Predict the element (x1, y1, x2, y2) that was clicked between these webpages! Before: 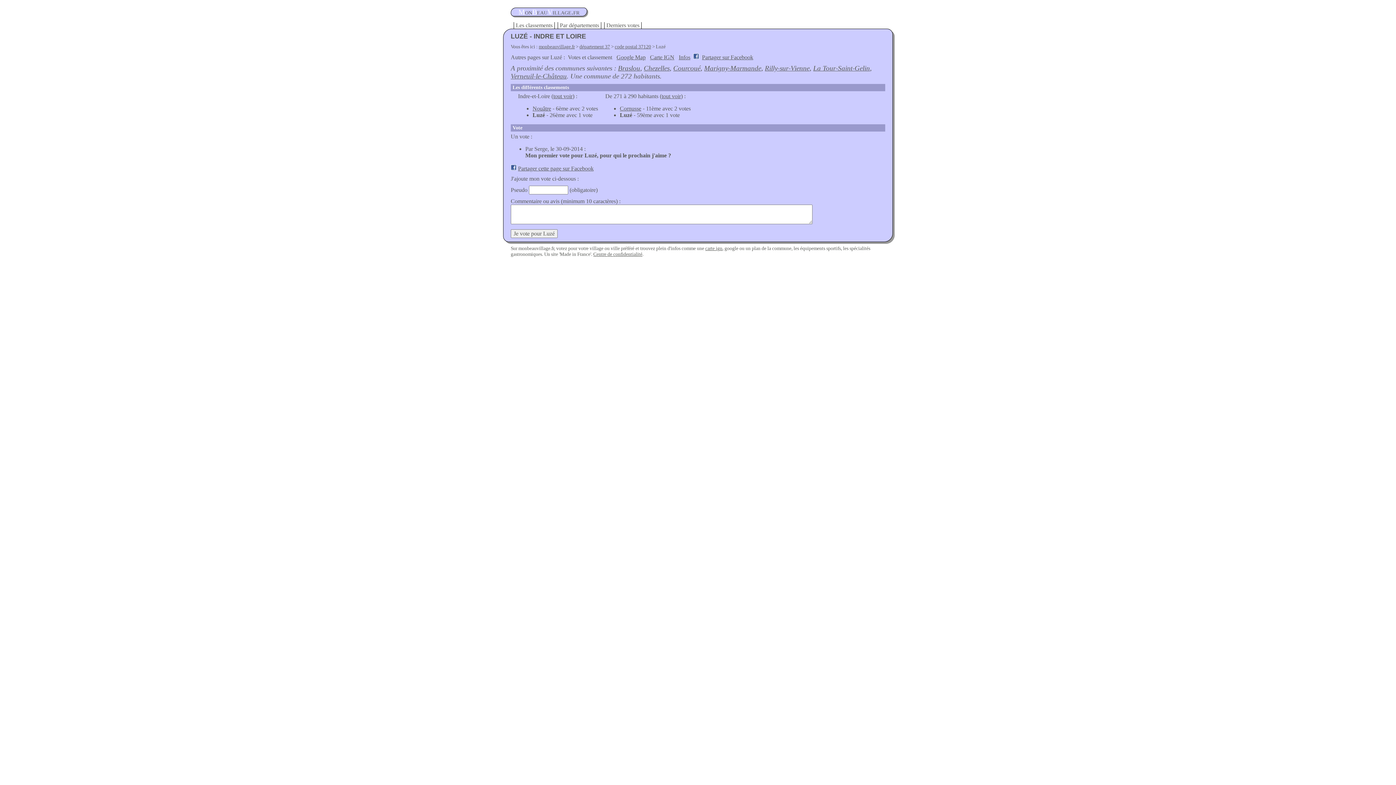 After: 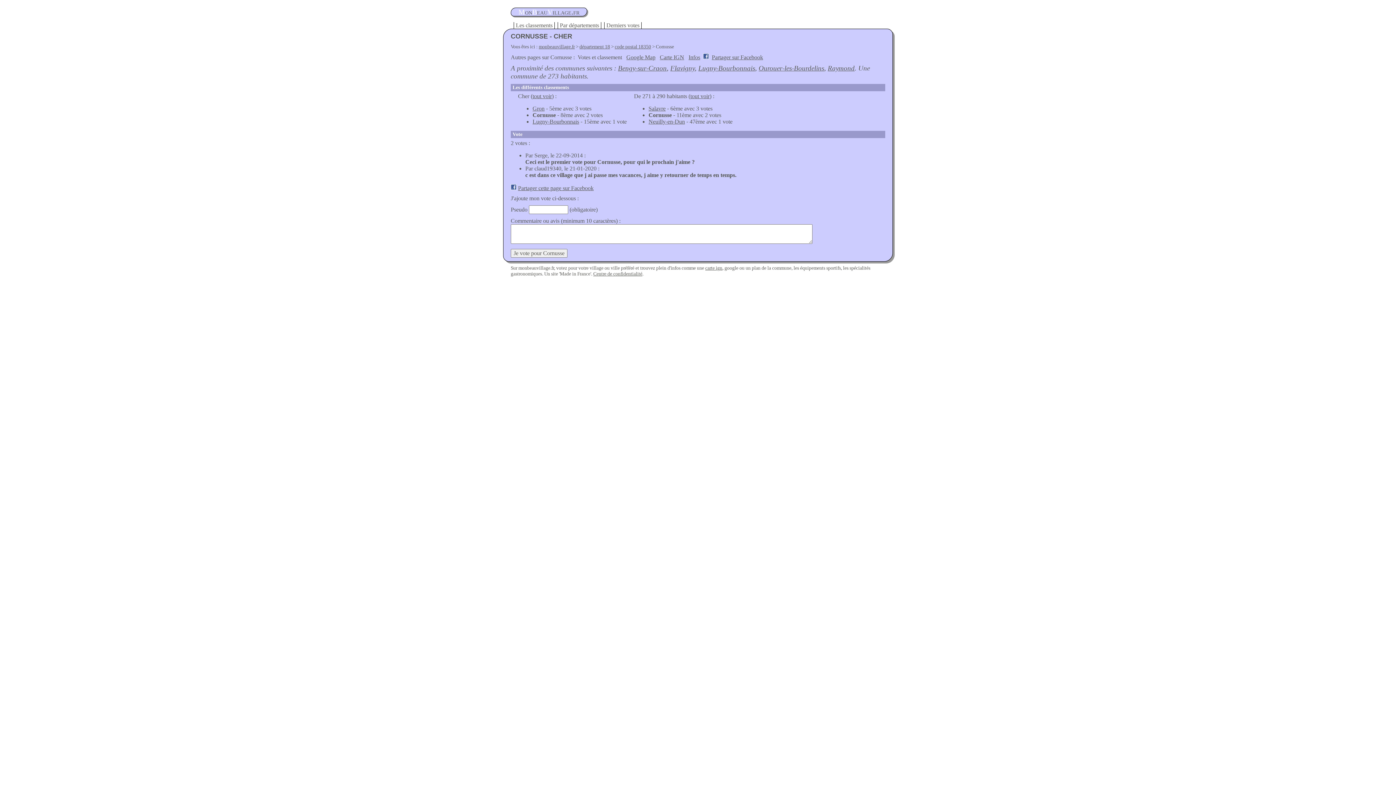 Action: bbox: (620, 105, 641, 111) label: Cornusse